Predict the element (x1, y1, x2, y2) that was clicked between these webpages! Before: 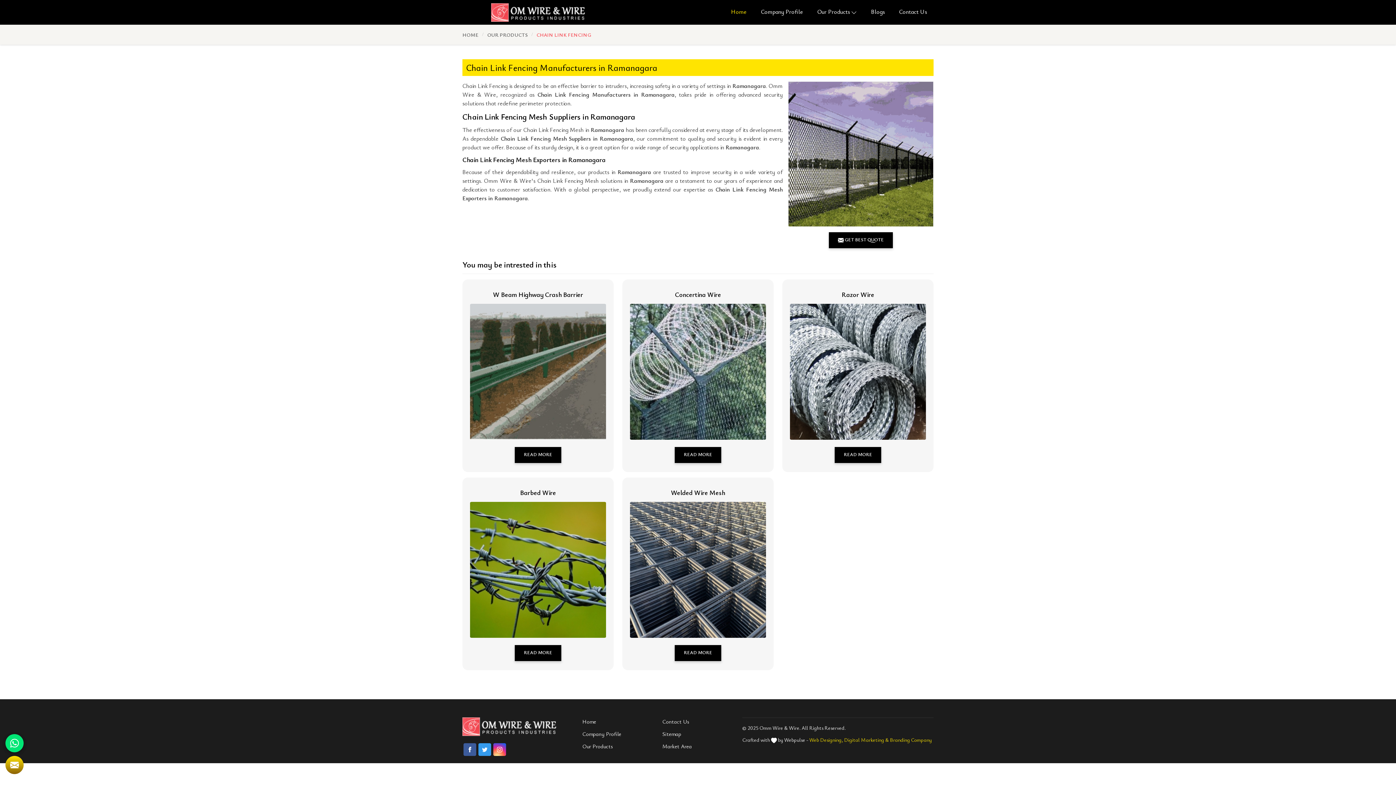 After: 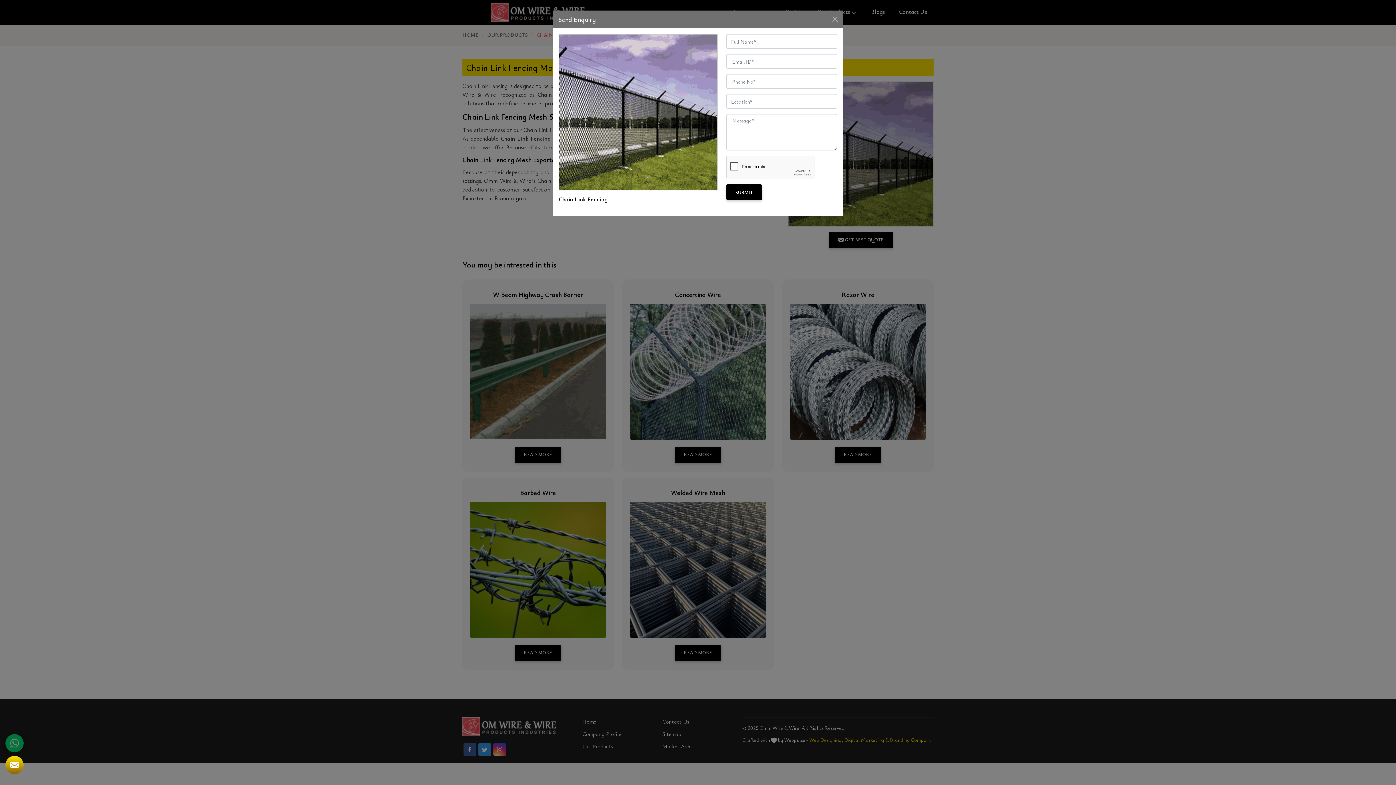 Action: bbox: (829, 232, 893, 248) label:  GET BEST QUOTE